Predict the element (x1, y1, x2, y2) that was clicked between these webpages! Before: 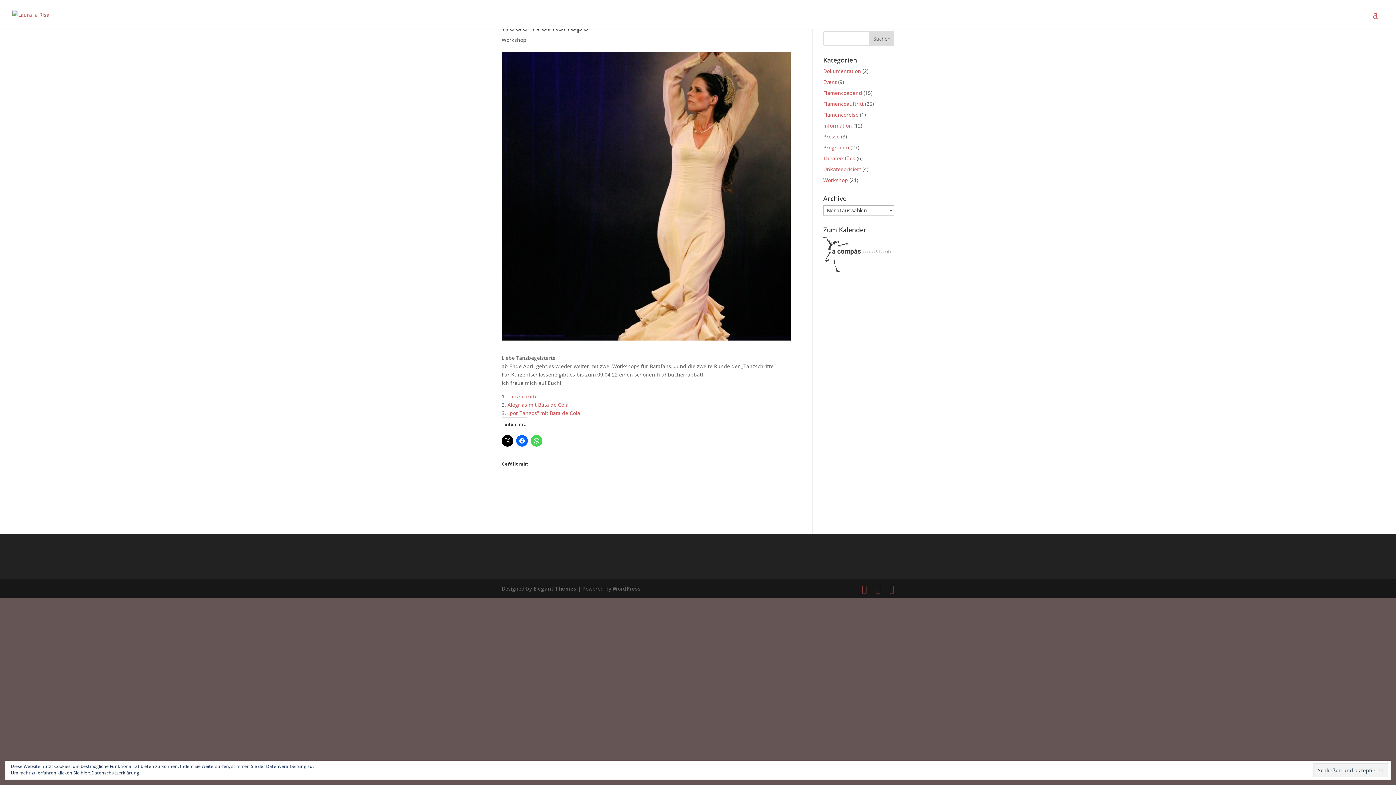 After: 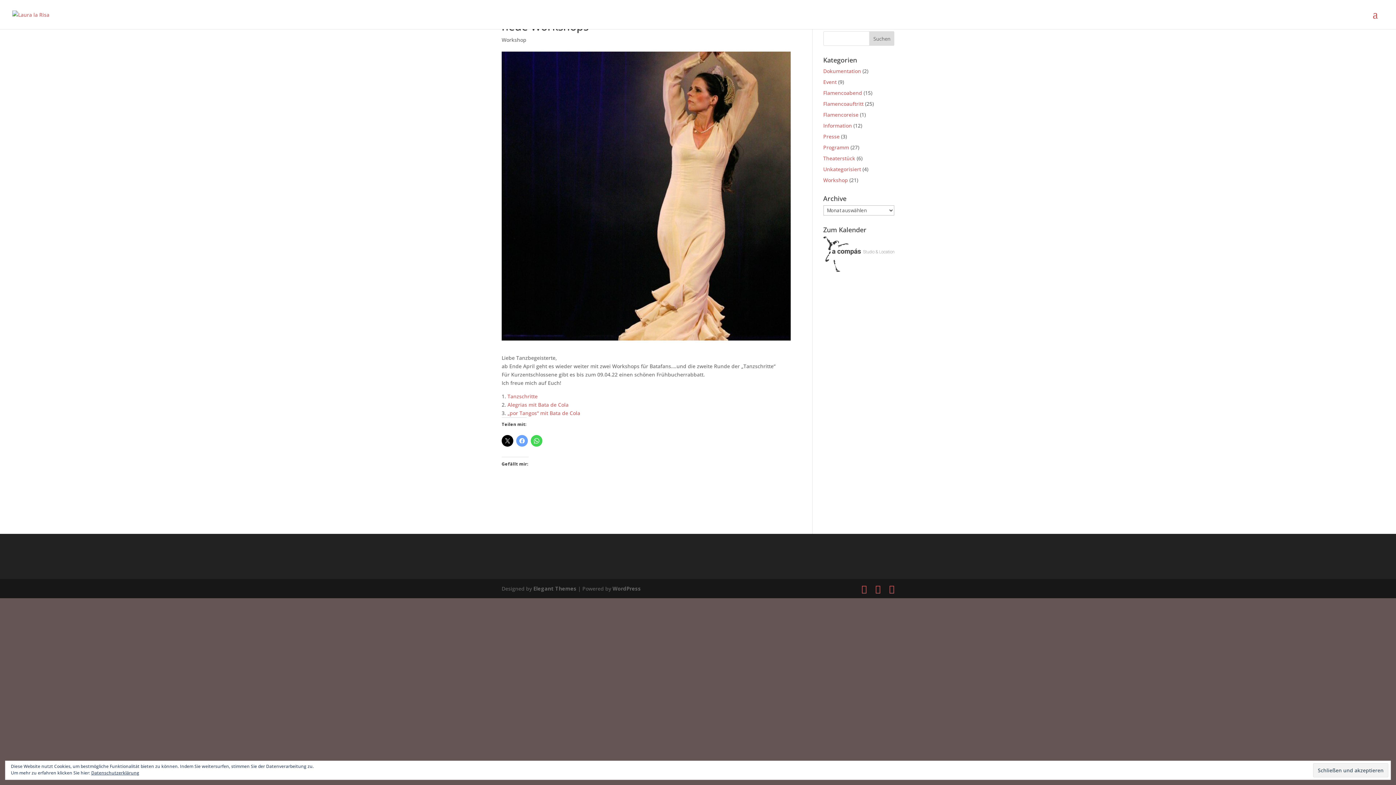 Action: bbox: (516, 435, 528, 446)